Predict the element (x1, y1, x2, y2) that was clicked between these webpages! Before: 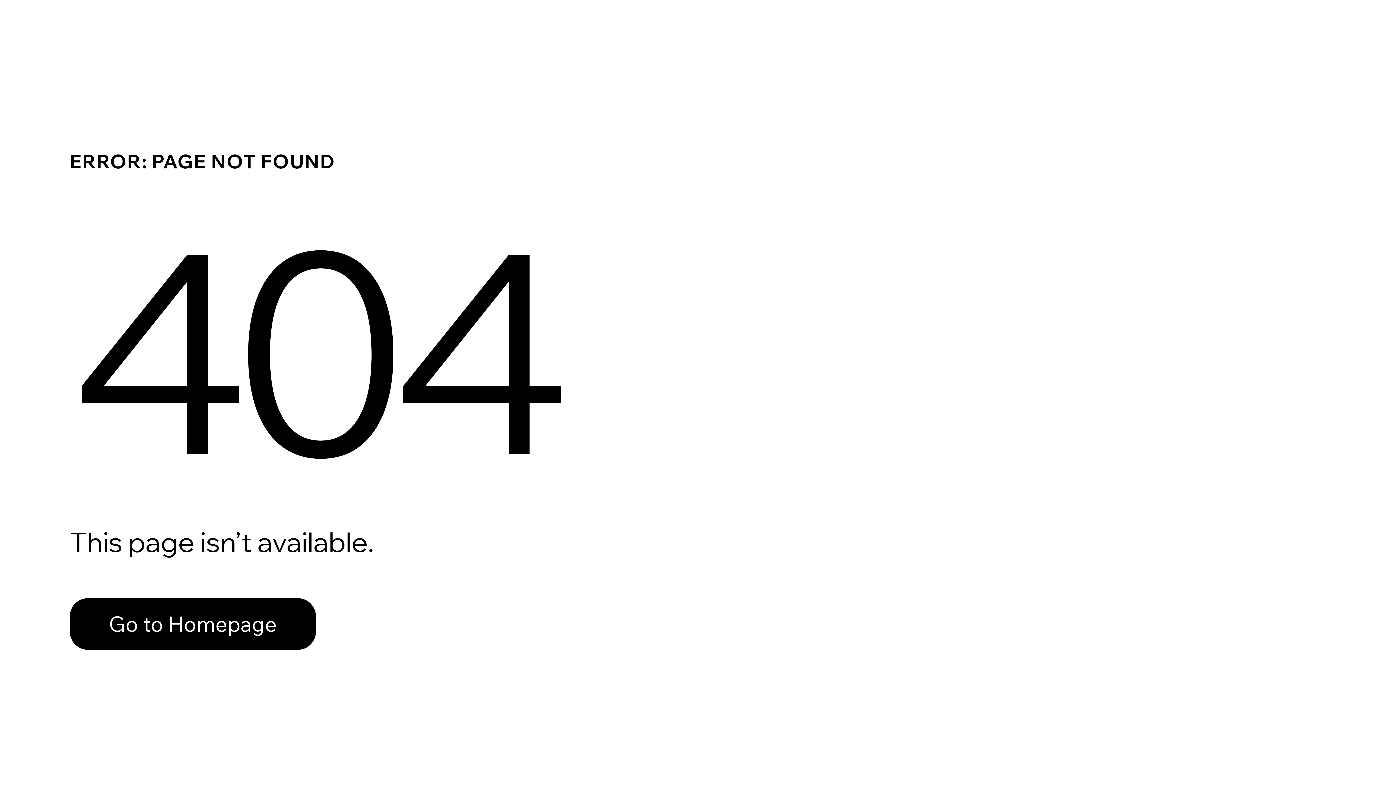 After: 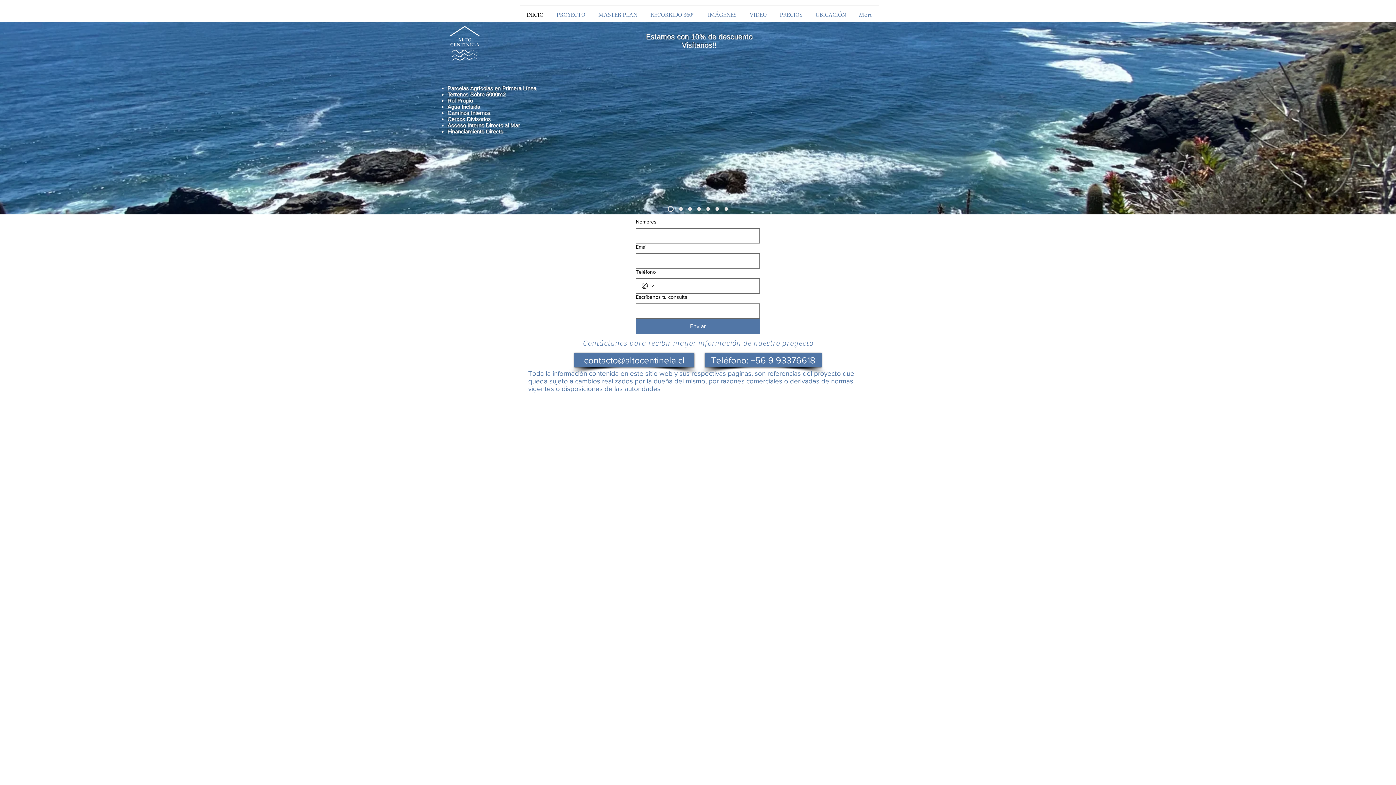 Action: bbox: (69, 582, 768, 659) label: Go to Homepage